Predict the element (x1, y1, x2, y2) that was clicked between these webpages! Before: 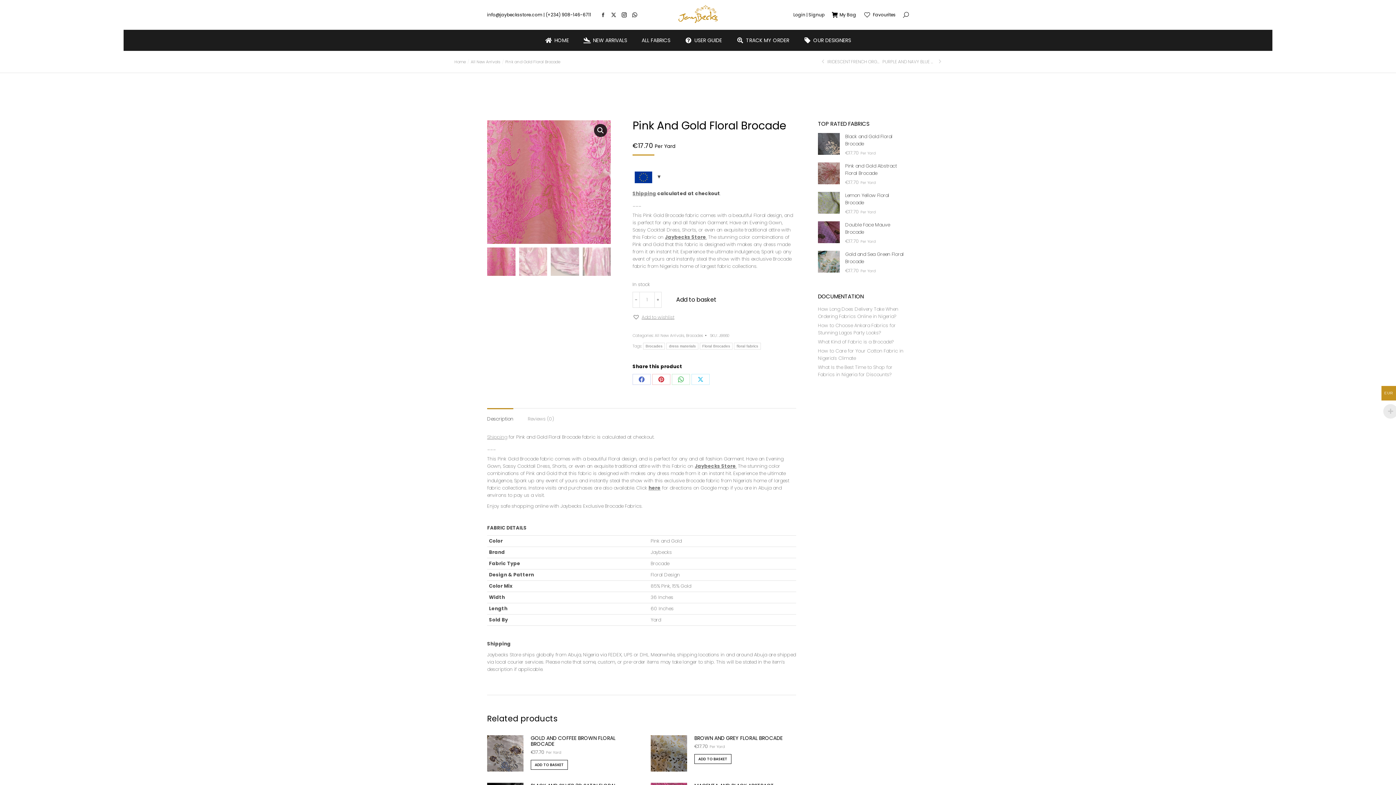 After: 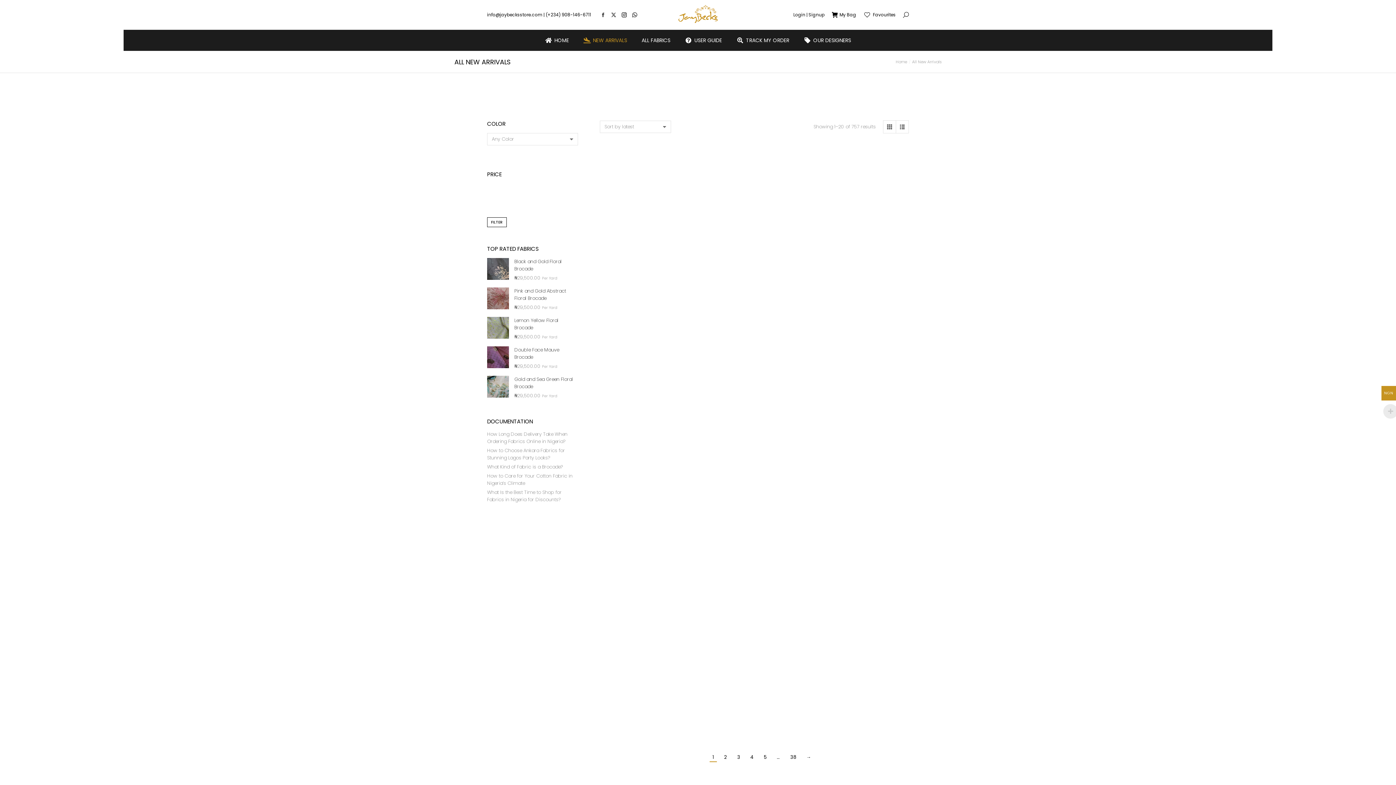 Action: bbox: (654, 332, 684, 338) label: All New Arrivals